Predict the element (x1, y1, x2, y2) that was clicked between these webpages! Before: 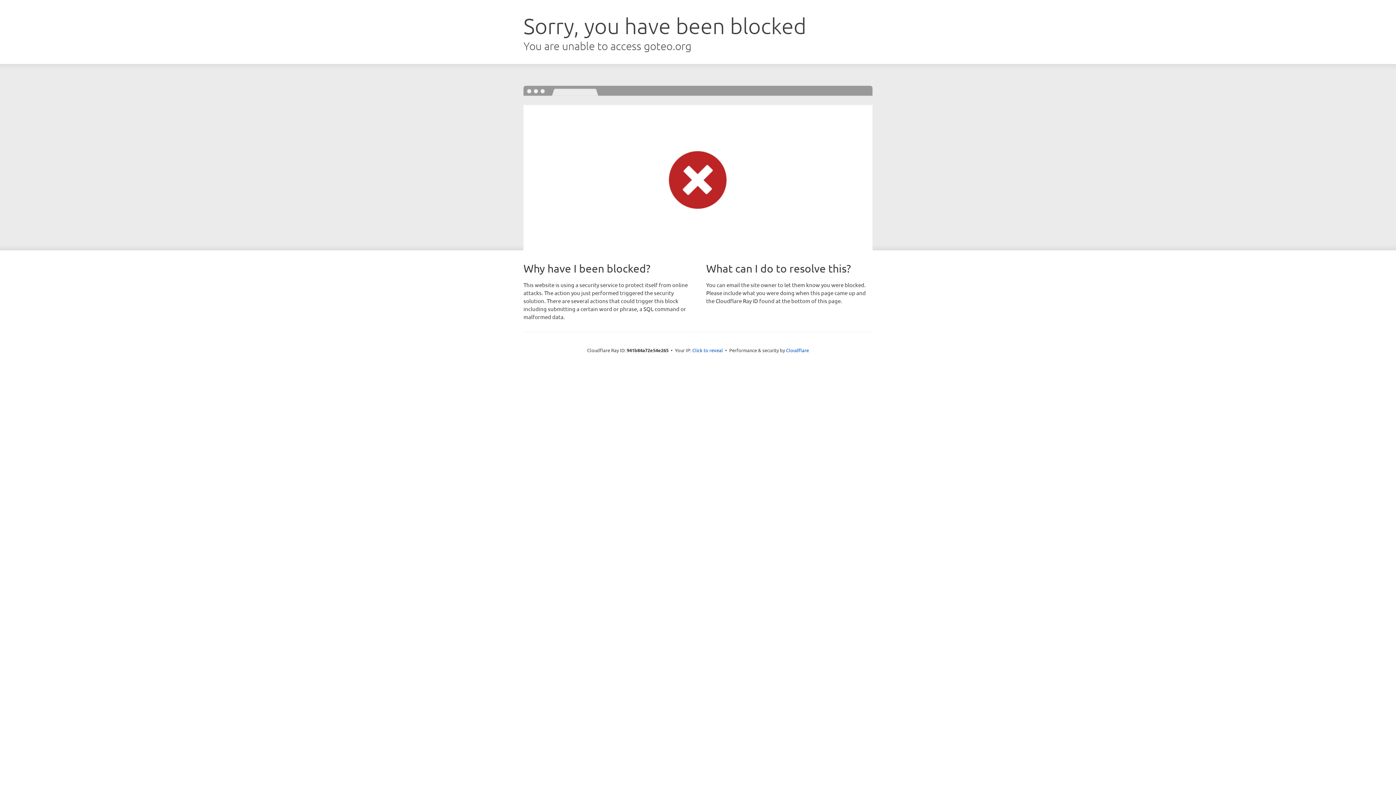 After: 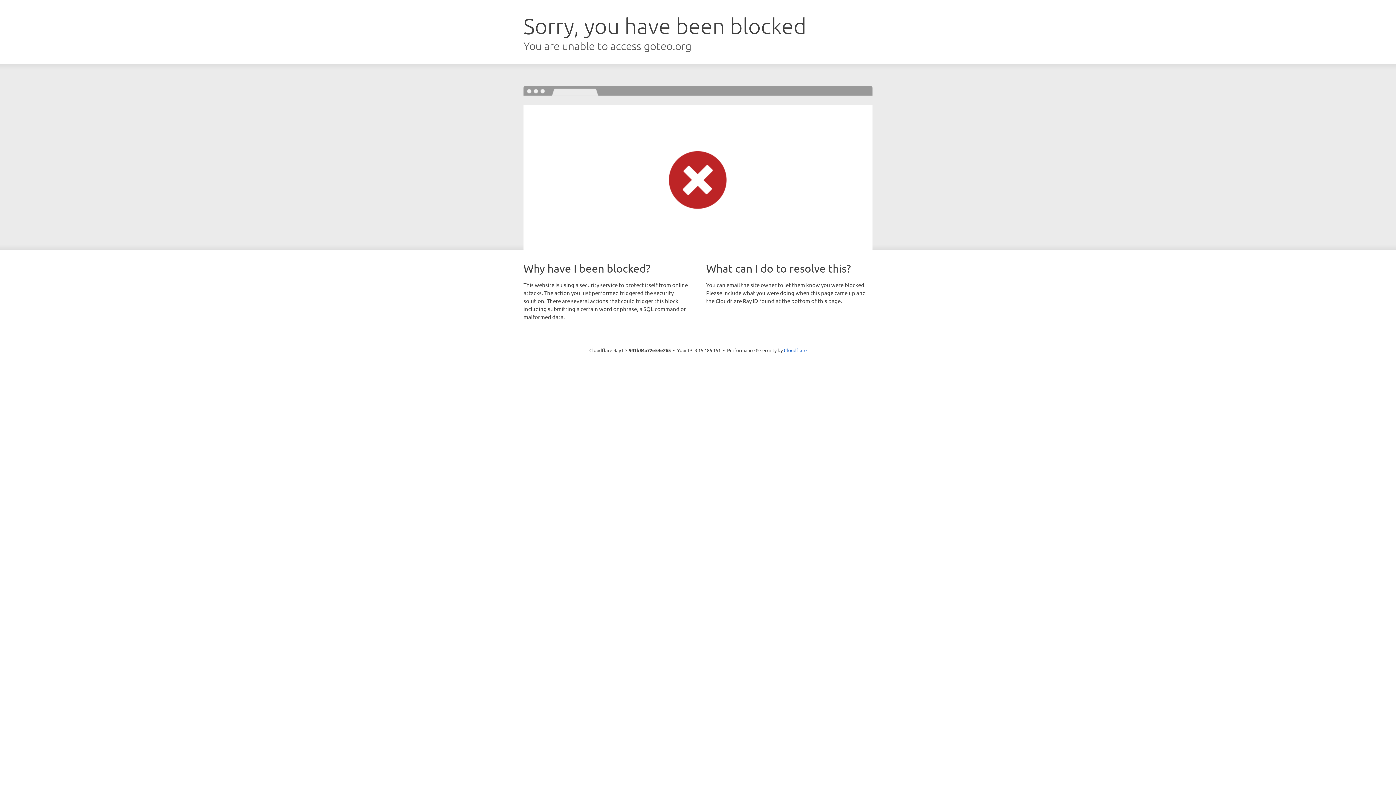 Action: bbox: (692, 346, 723, 353) label: Click to reveal